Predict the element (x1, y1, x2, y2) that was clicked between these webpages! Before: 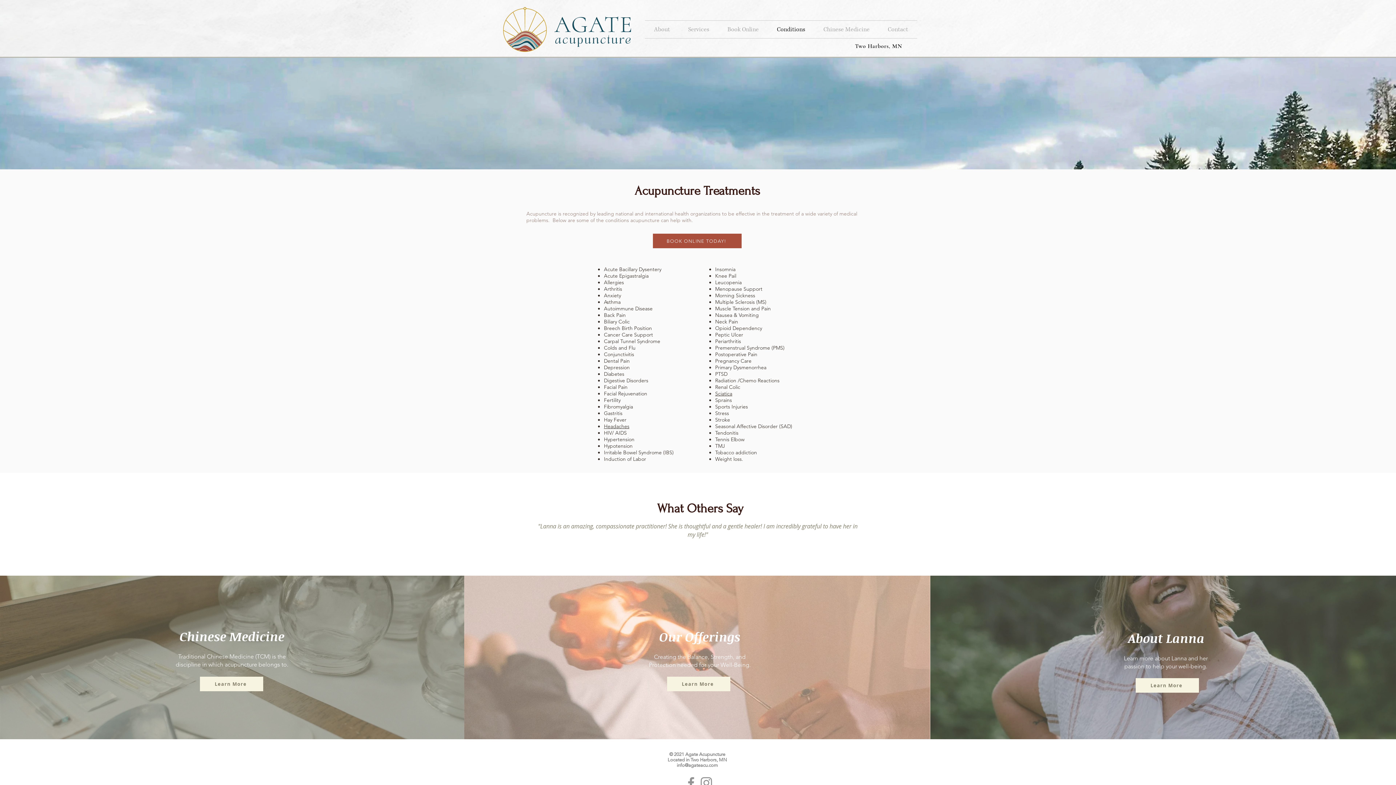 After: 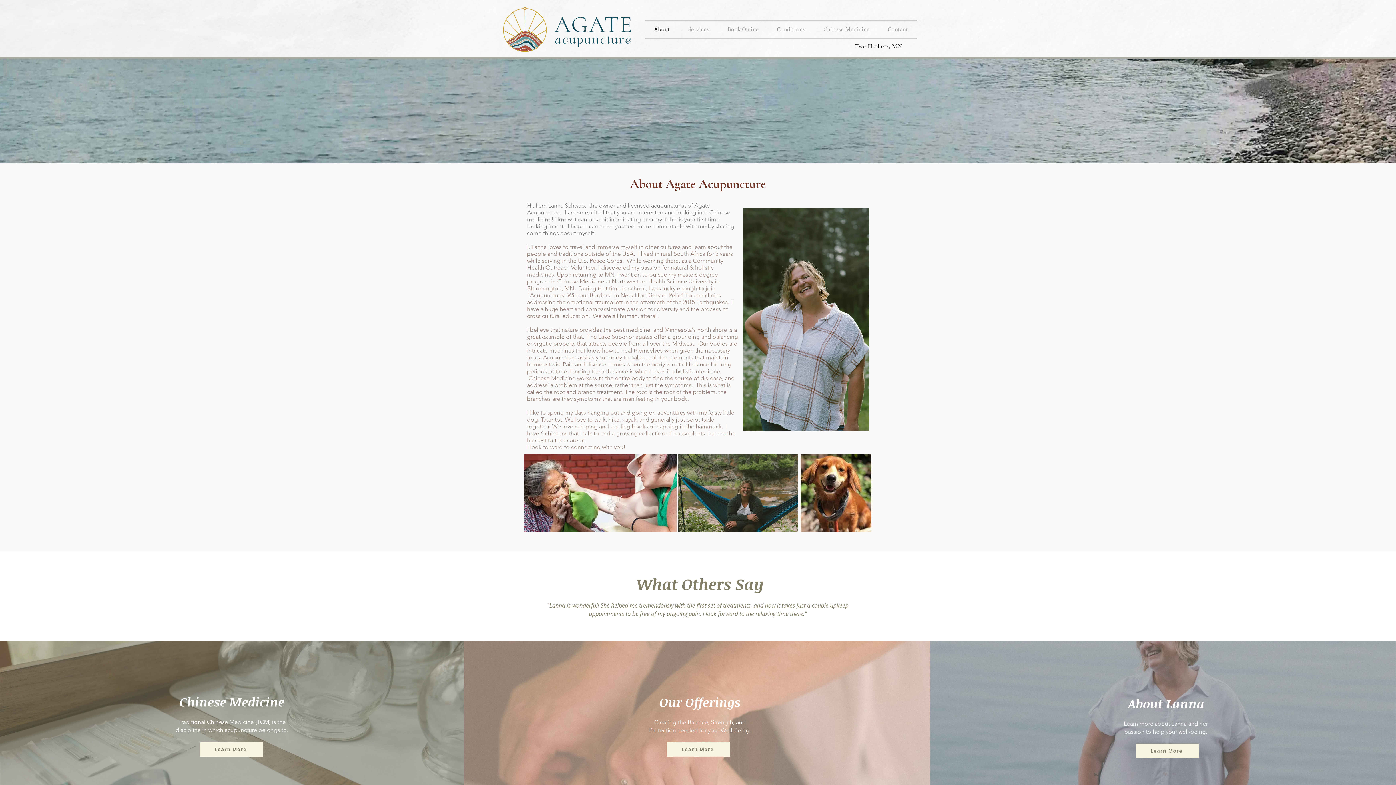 Action: bbox: (1135, 678, 1199, 693) label: Learn More